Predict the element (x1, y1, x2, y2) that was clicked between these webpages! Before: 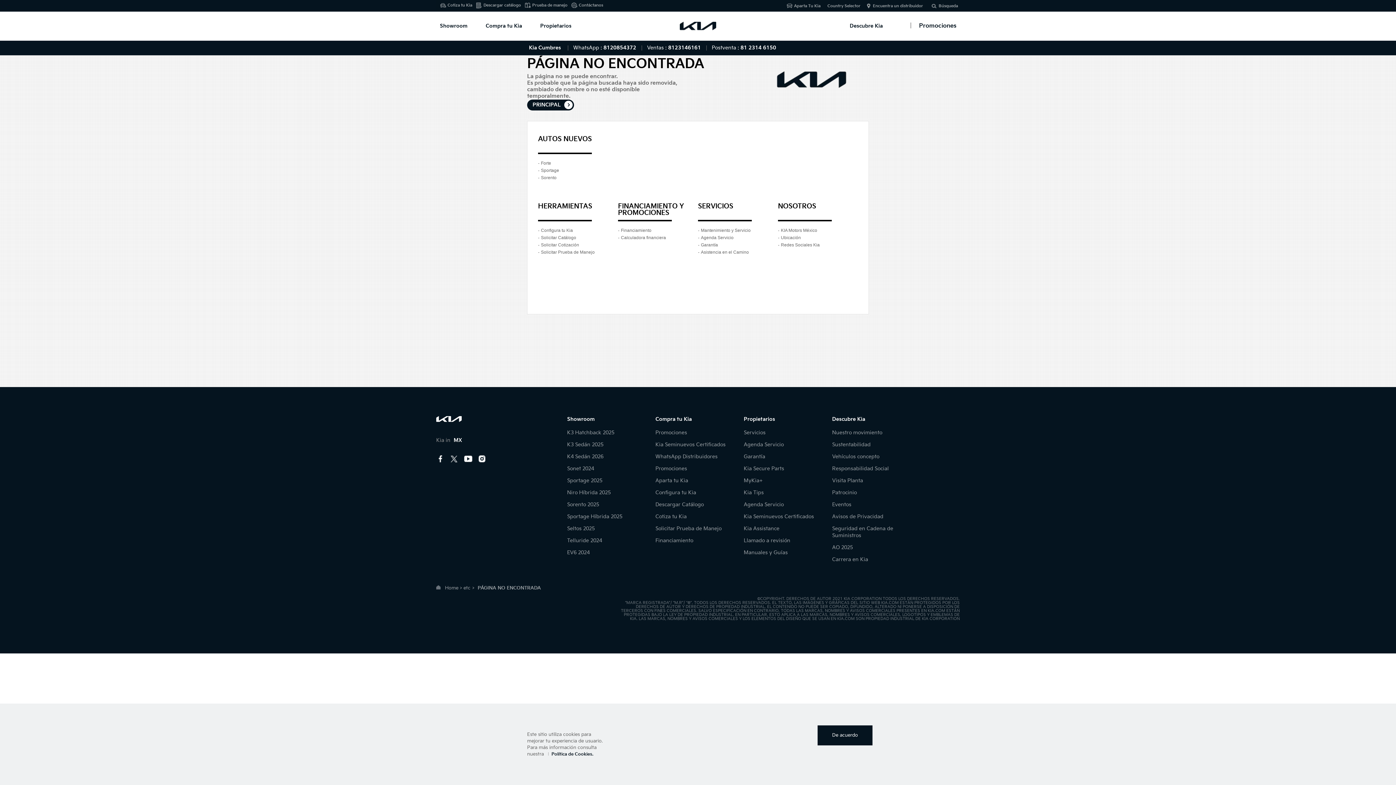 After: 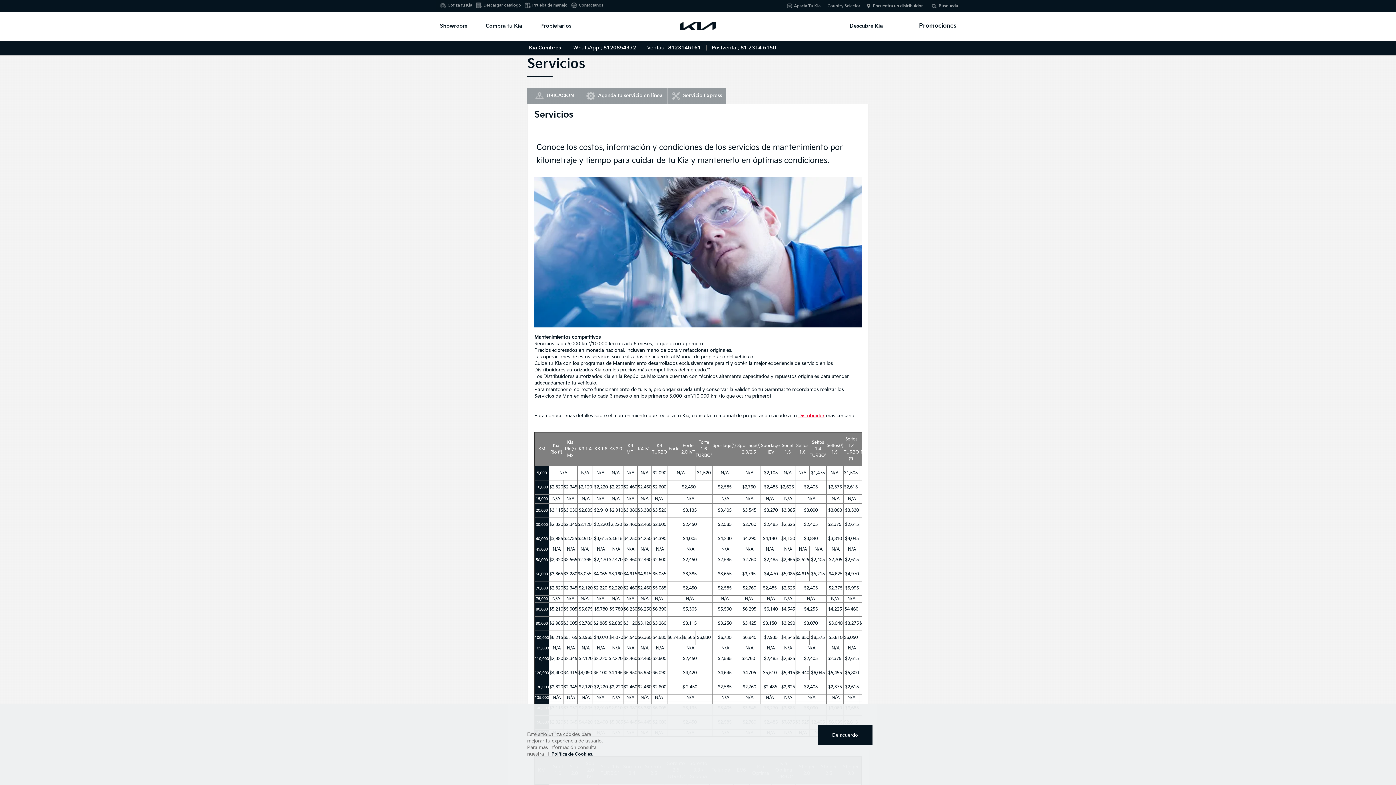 Action: label: Mantenimiento y Servicio bbox: (698, 228, 750, 233)